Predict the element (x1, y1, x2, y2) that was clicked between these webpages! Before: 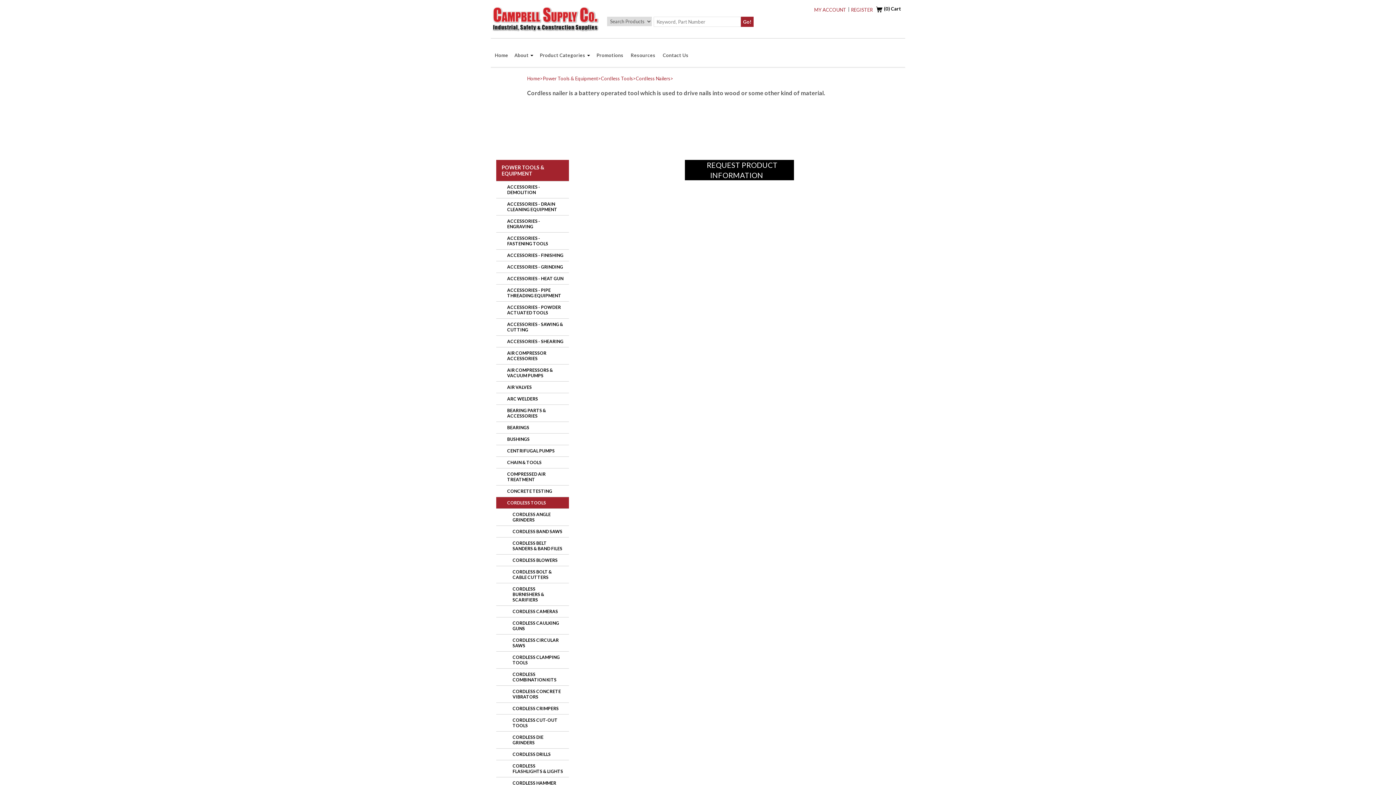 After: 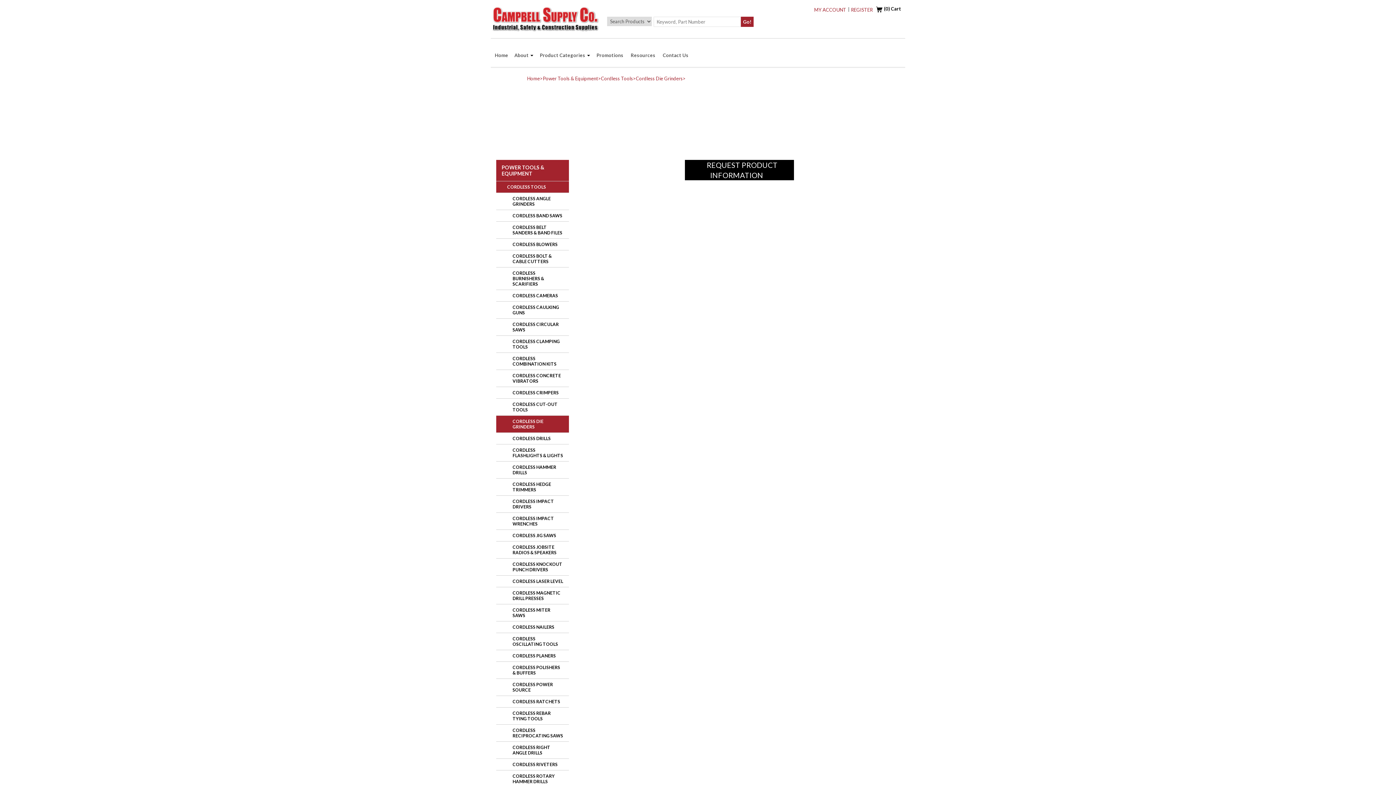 Action: bbox: (496, 732, 569, 749) label: CORDLESS DIE GRINDERS